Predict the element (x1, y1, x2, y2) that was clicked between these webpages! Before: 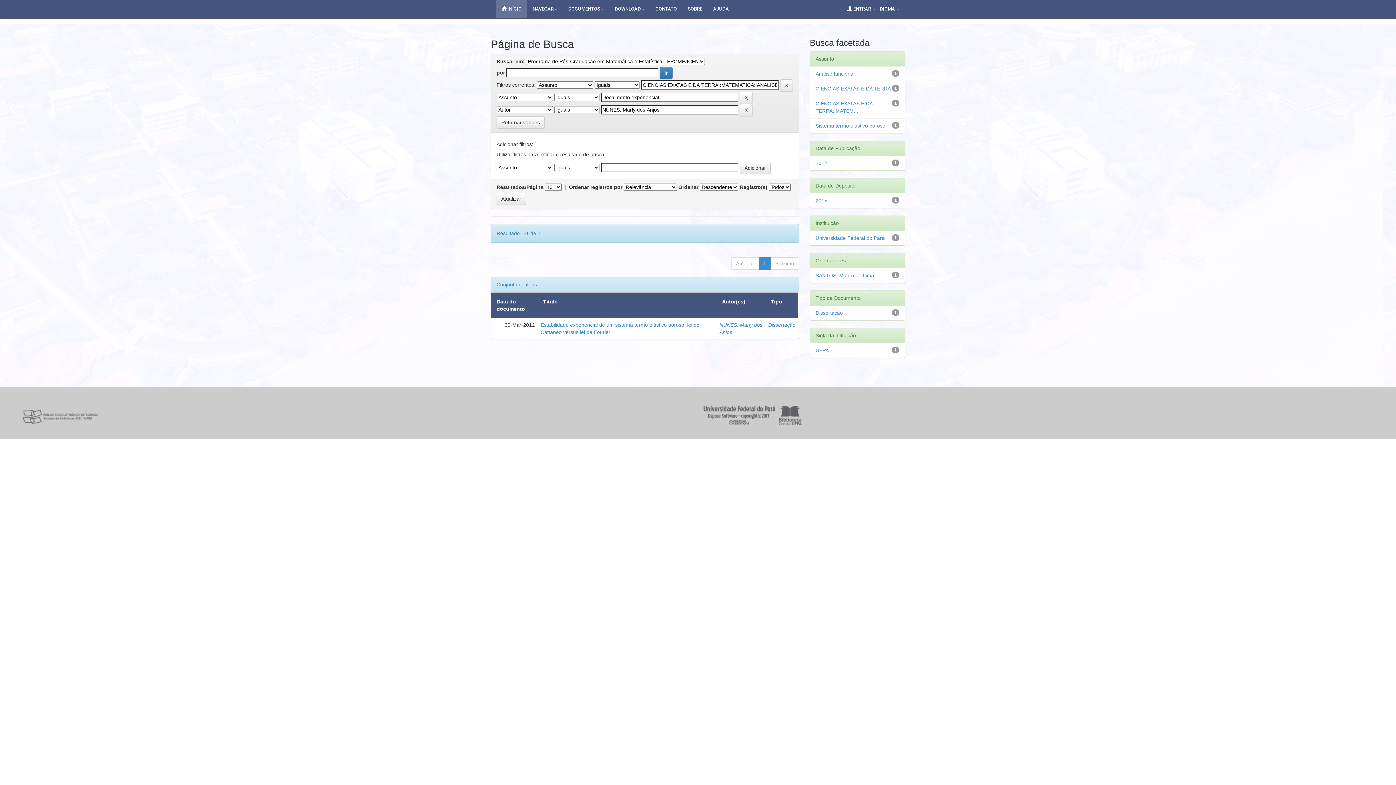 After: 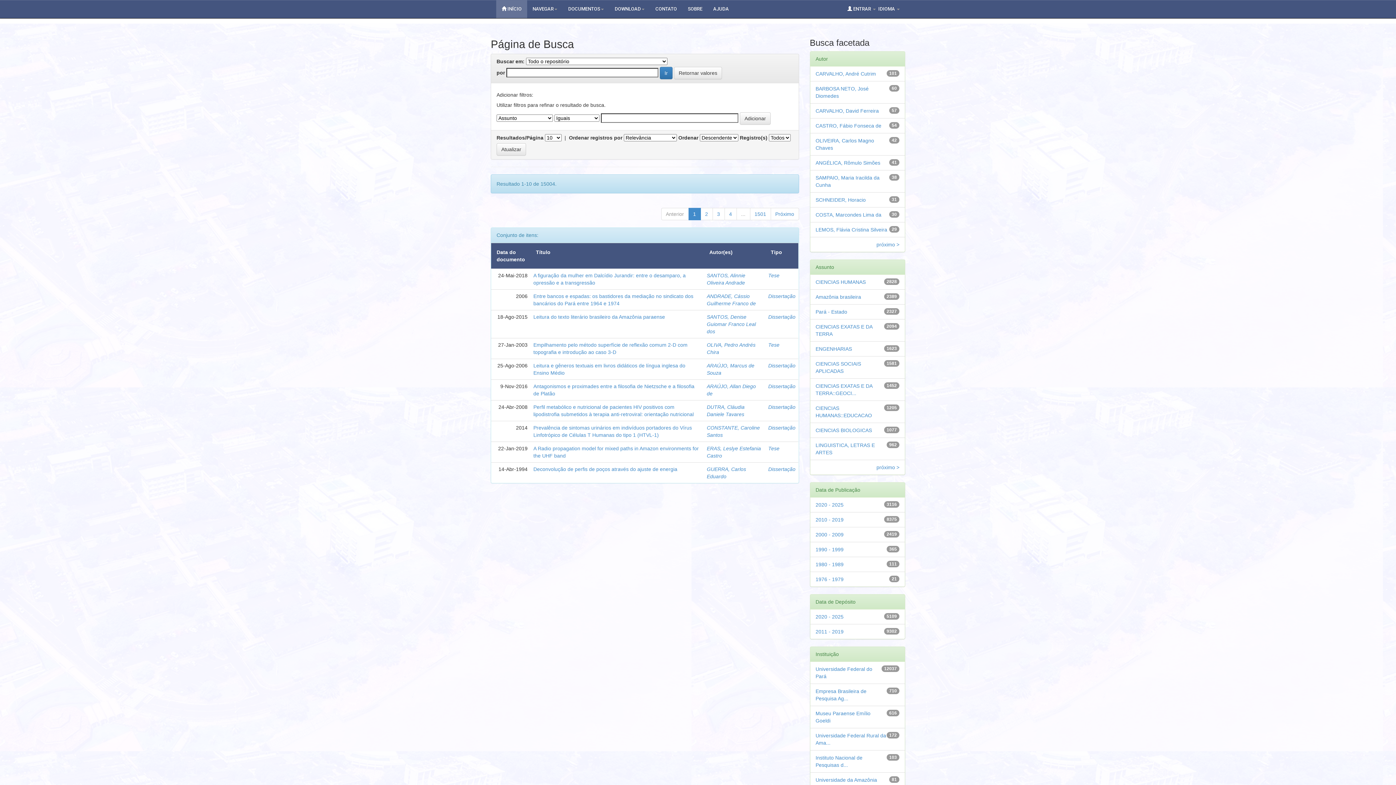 Action: label: Retornar valores bbox: (496, 116, 544, 128)